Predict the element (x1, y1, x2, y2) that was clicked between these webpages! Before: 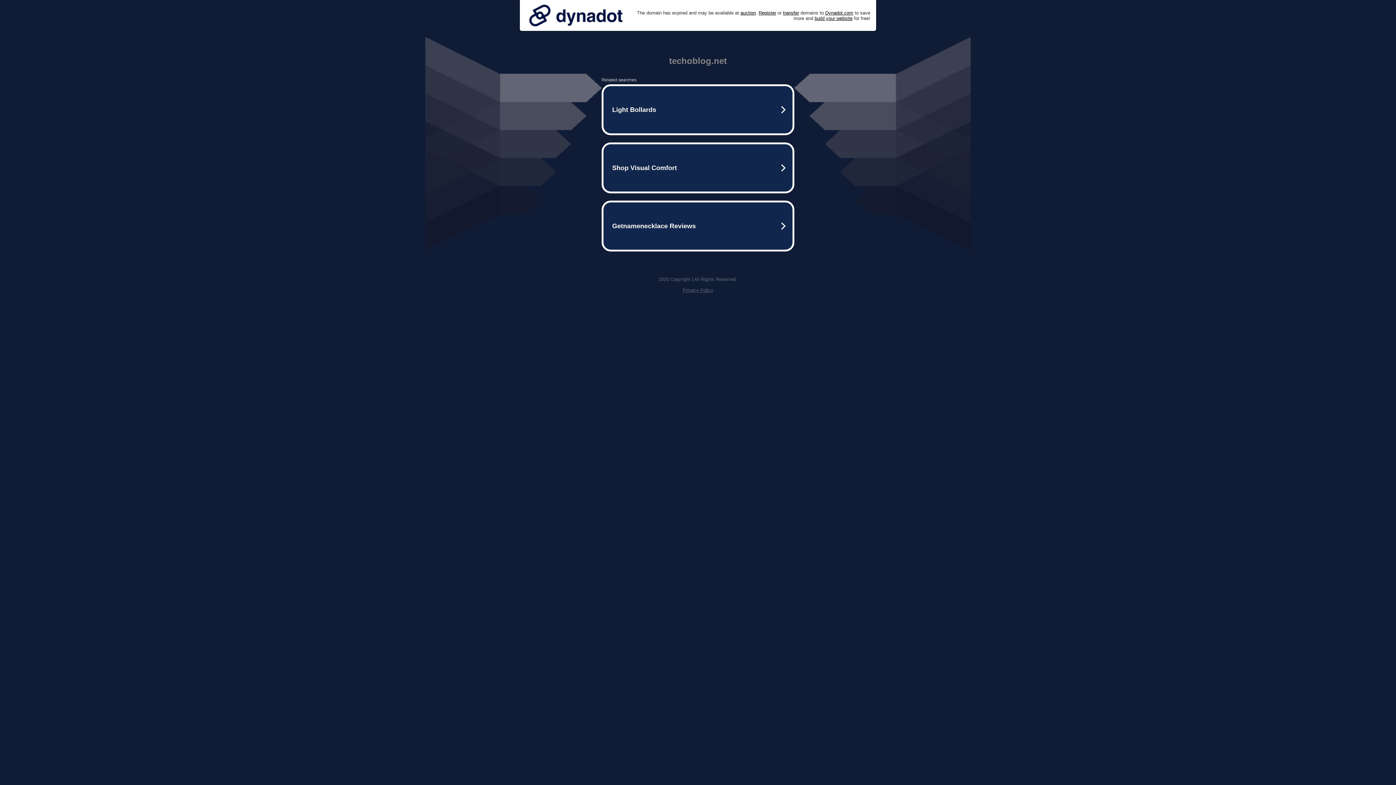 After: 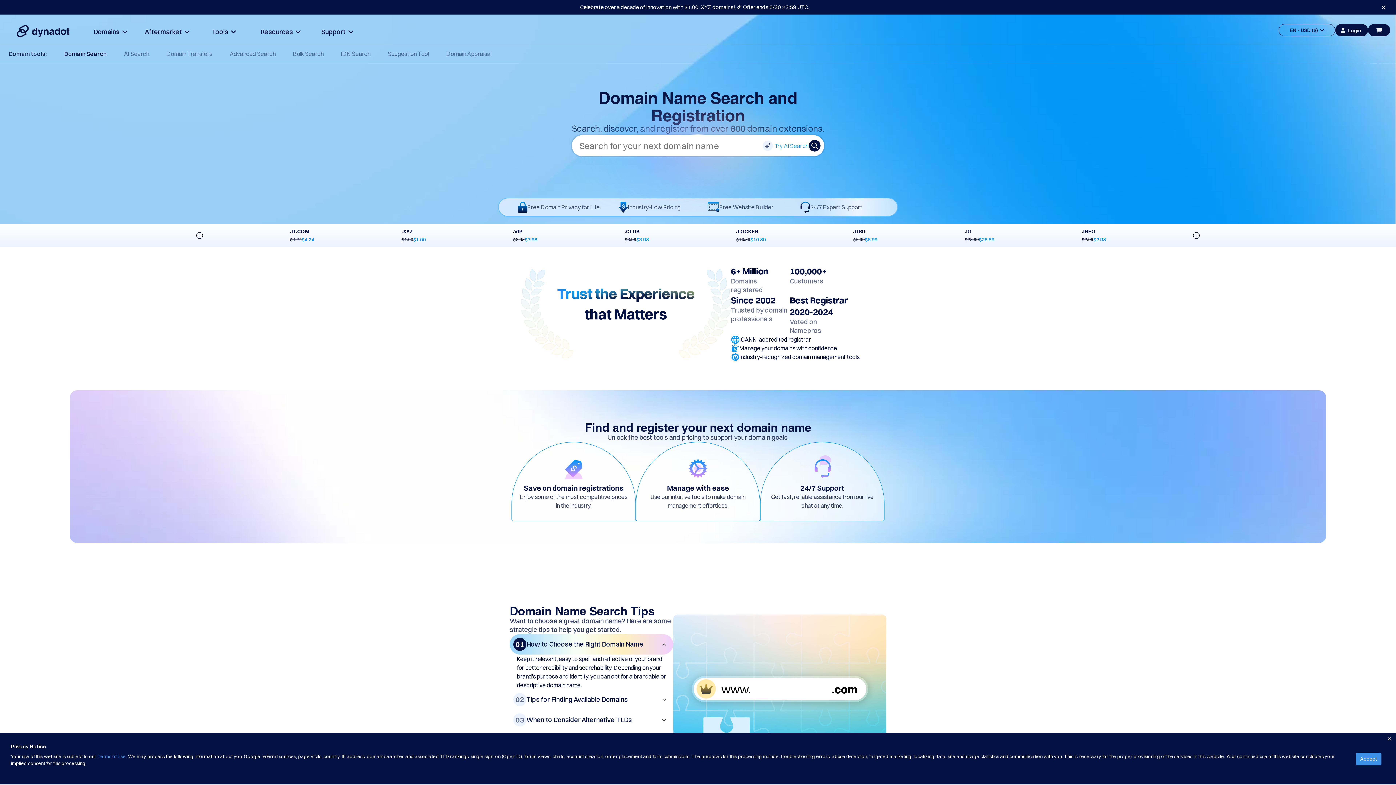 Action: label: Register bbox: (758, 10, 776, 15)